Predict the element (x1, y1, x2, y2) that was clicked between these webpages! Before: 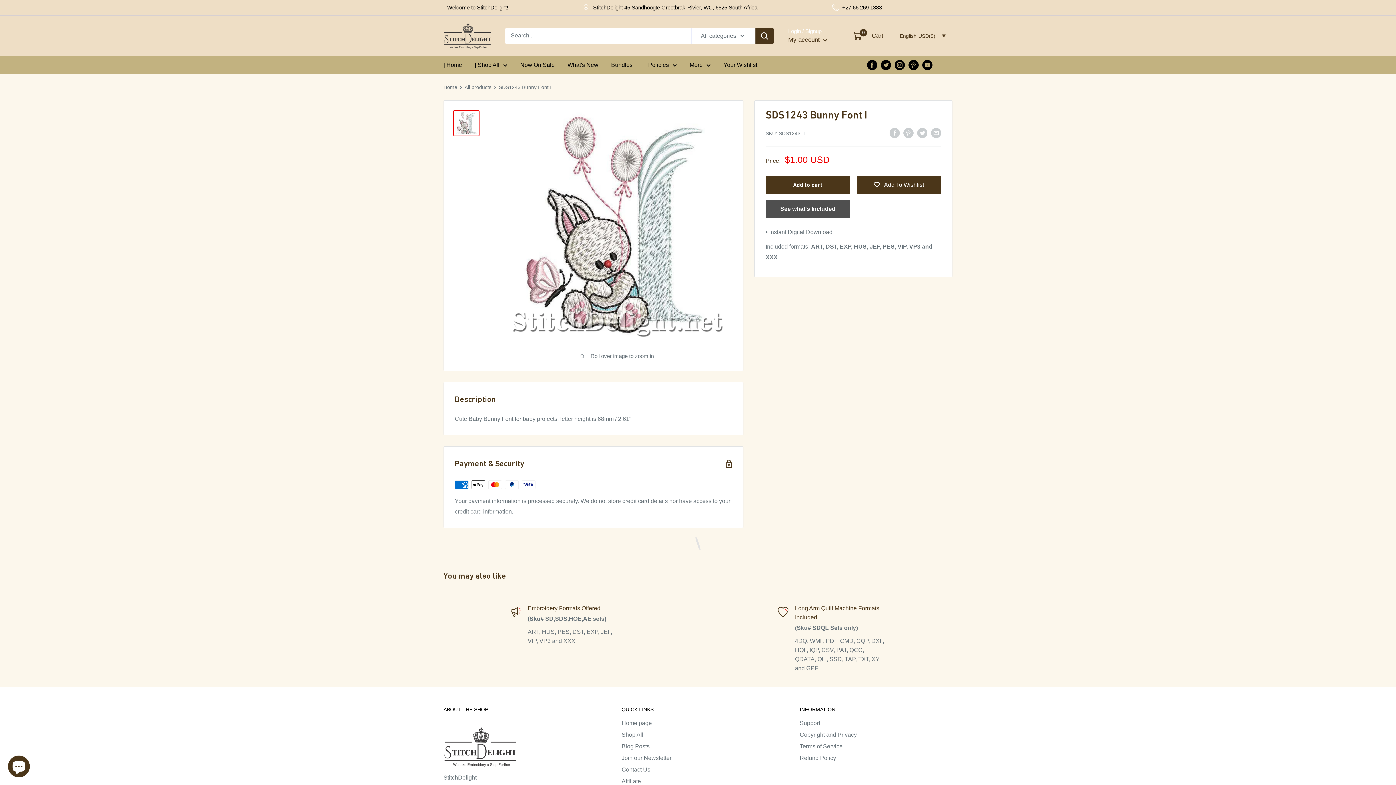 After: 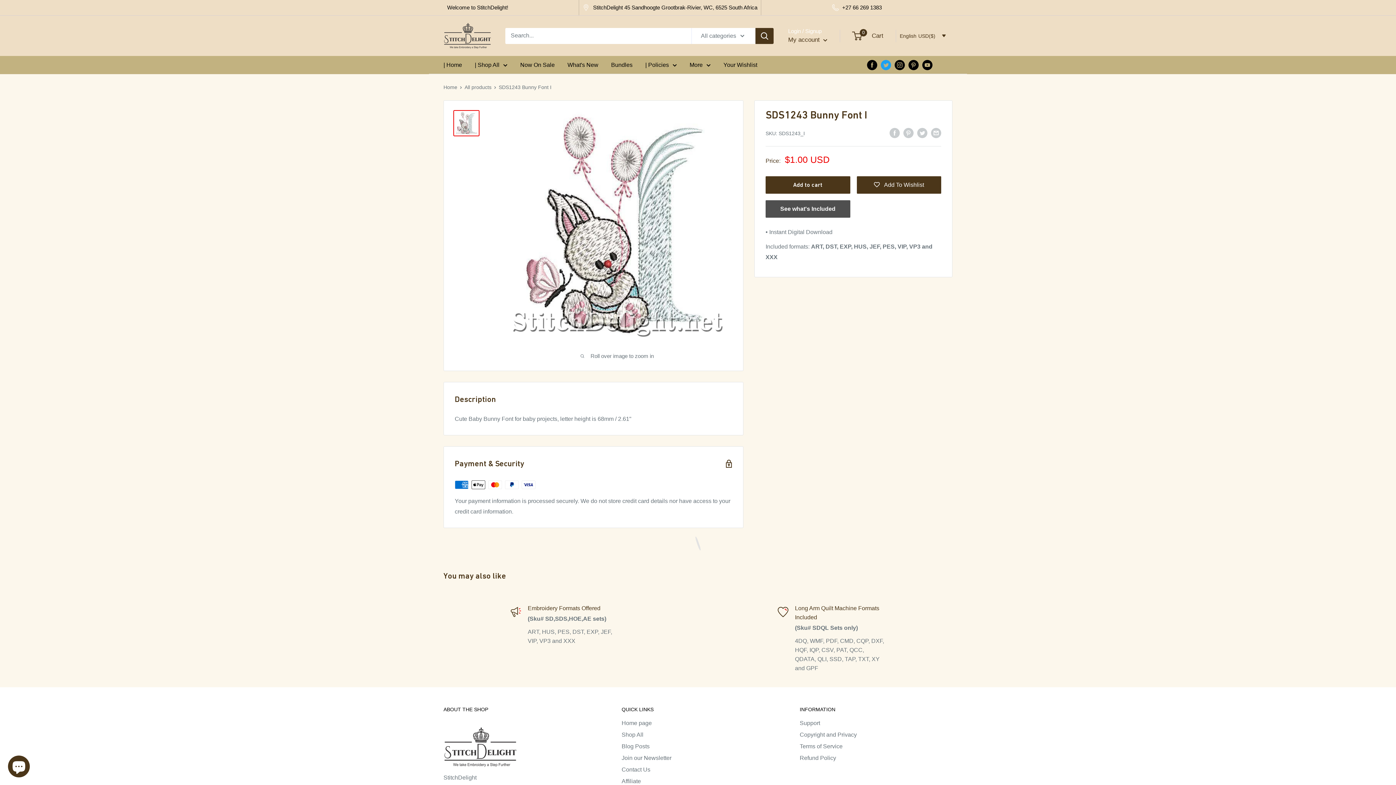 Action: label: Follow us on Twitter bbox: (881, 59, 891, 70)